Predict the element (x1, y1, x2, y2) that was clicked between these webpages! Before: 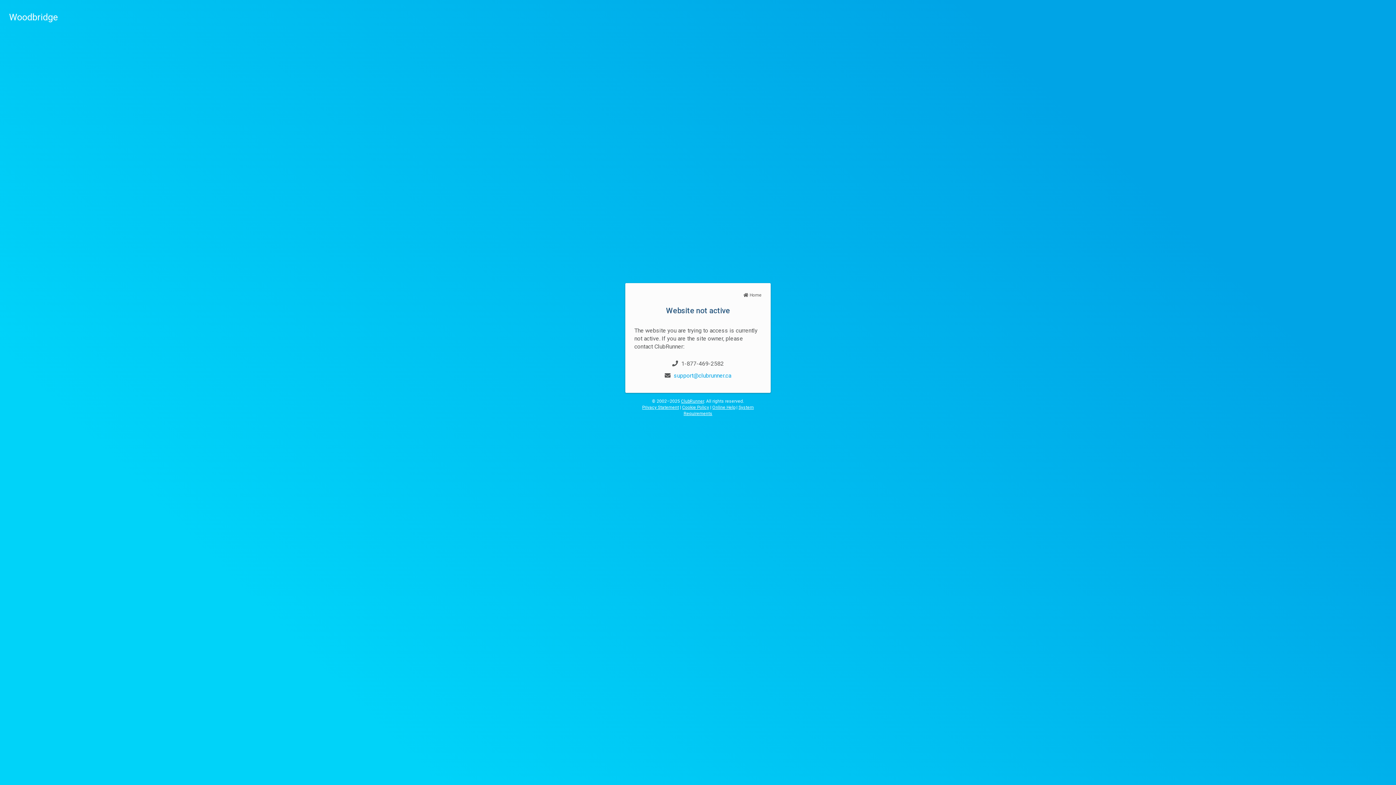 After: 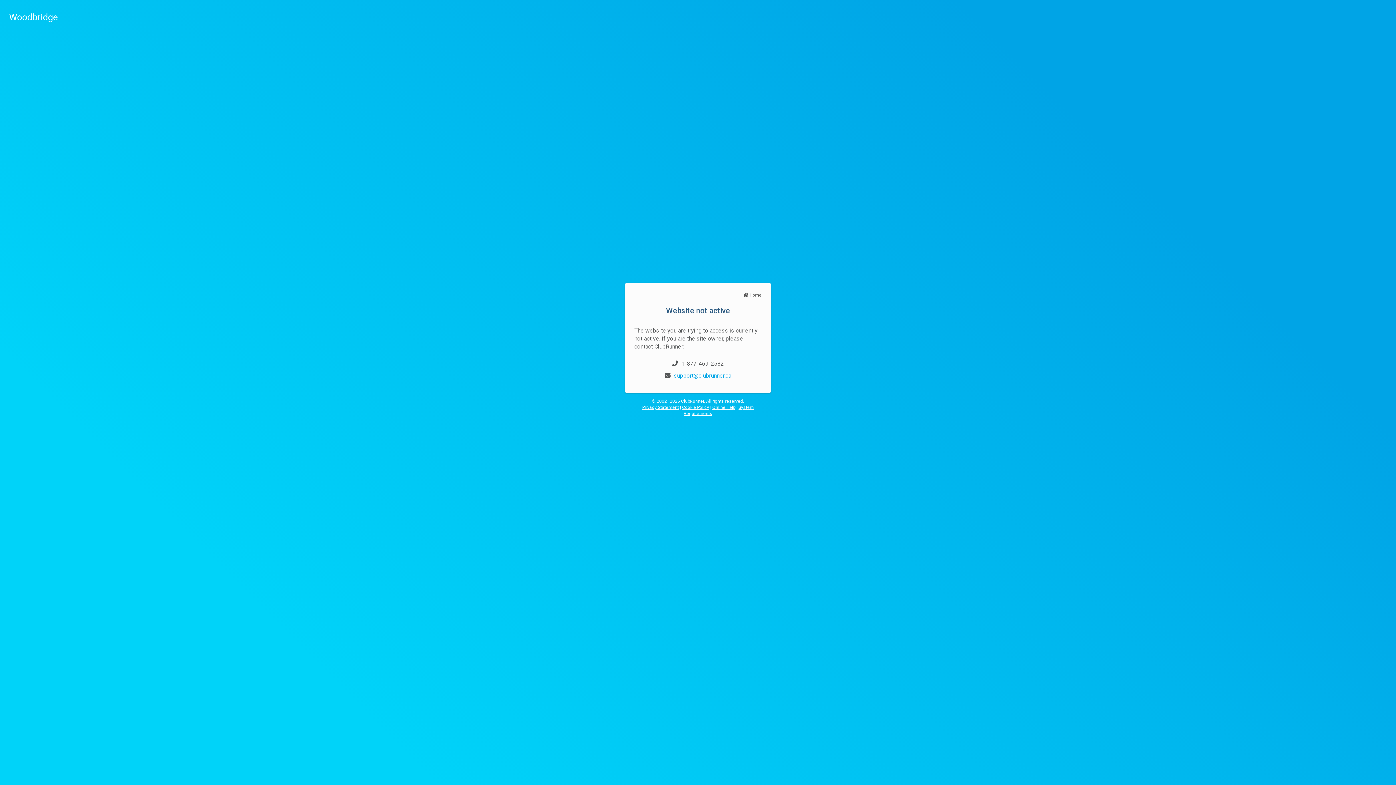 Action: bbox: (682, 404, 709, 410) label: Cookie Policy